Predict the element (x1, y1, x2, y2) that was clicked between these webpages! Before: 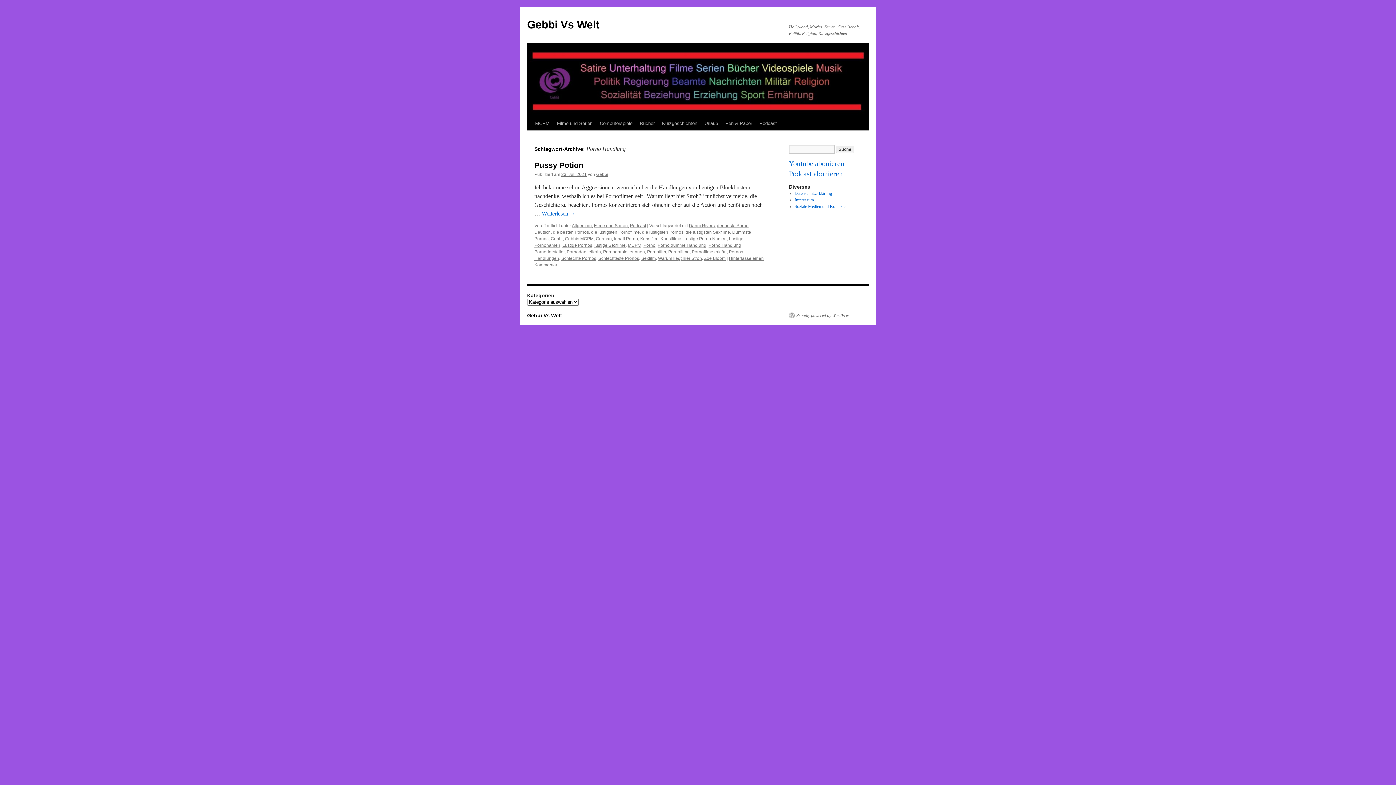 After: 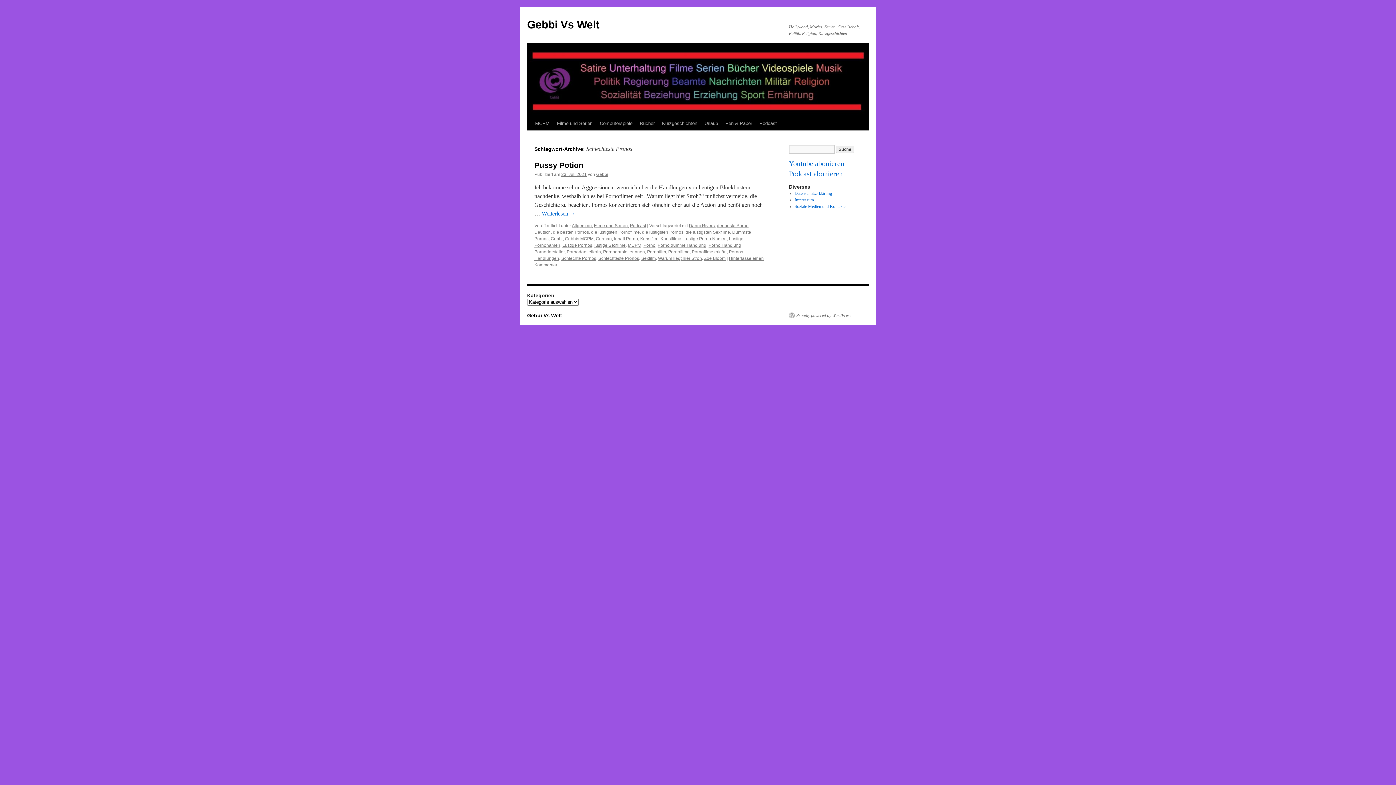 Action: label: Schlechteste Pronos bbox: (598, 256, 639, 261)